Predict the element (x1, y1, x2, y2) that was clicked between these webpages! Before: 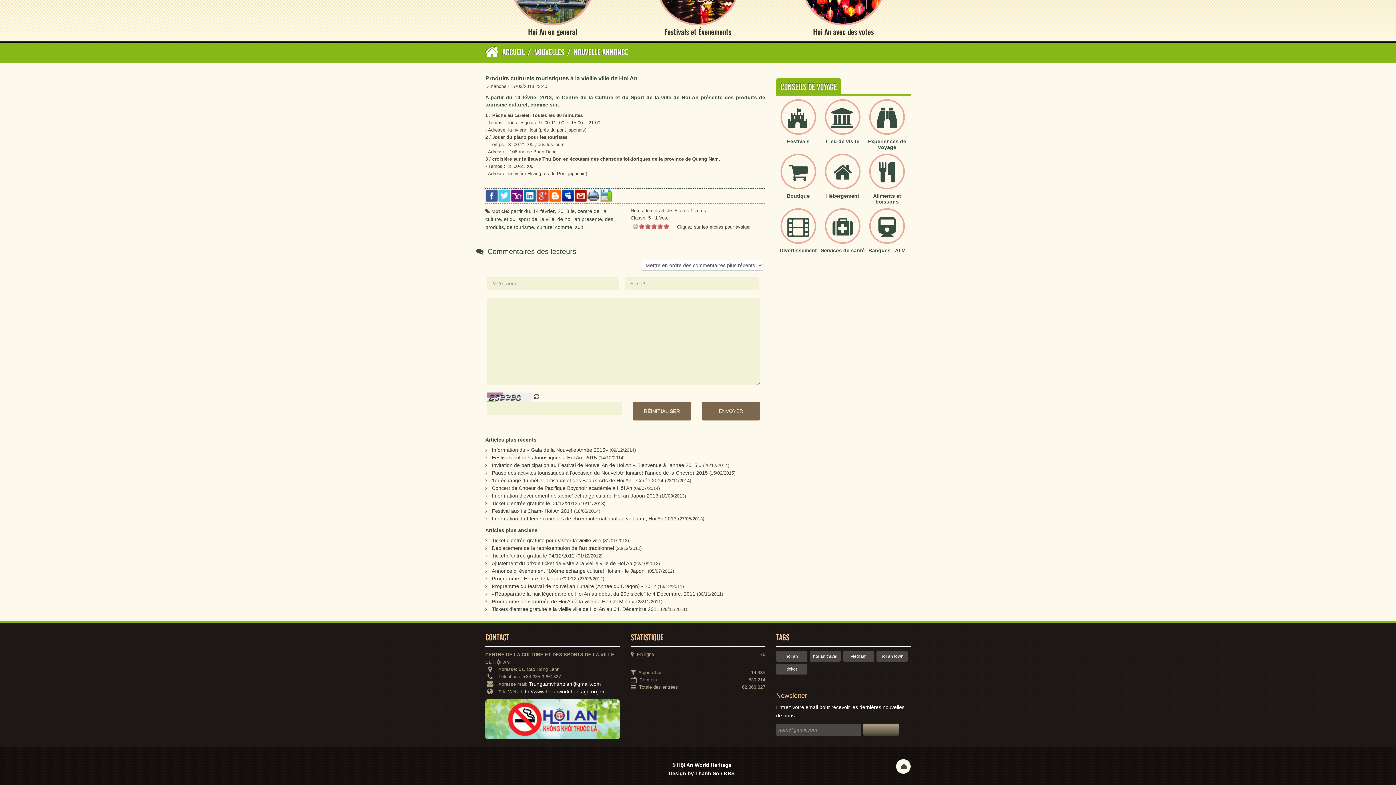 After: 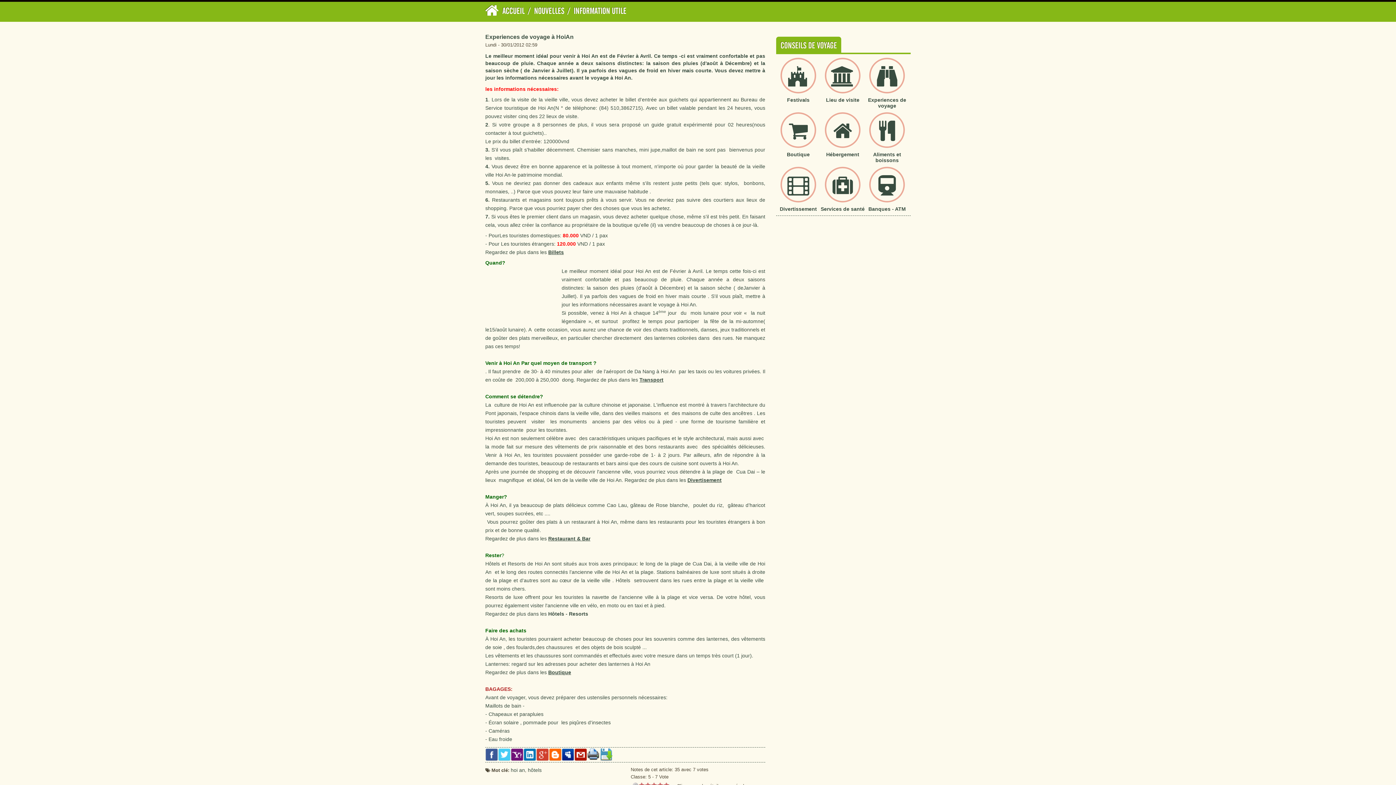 Action: bbox: (877, 120, 897, 126)